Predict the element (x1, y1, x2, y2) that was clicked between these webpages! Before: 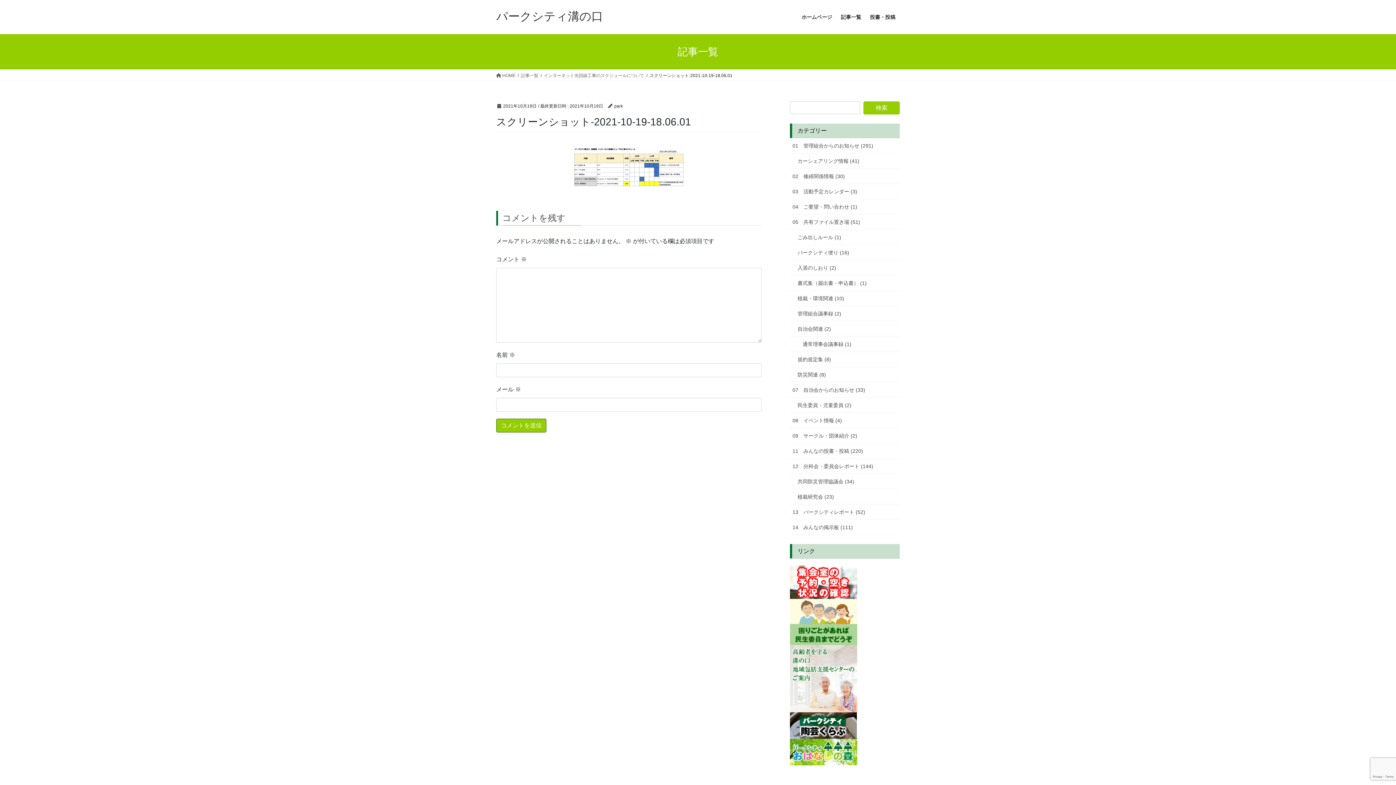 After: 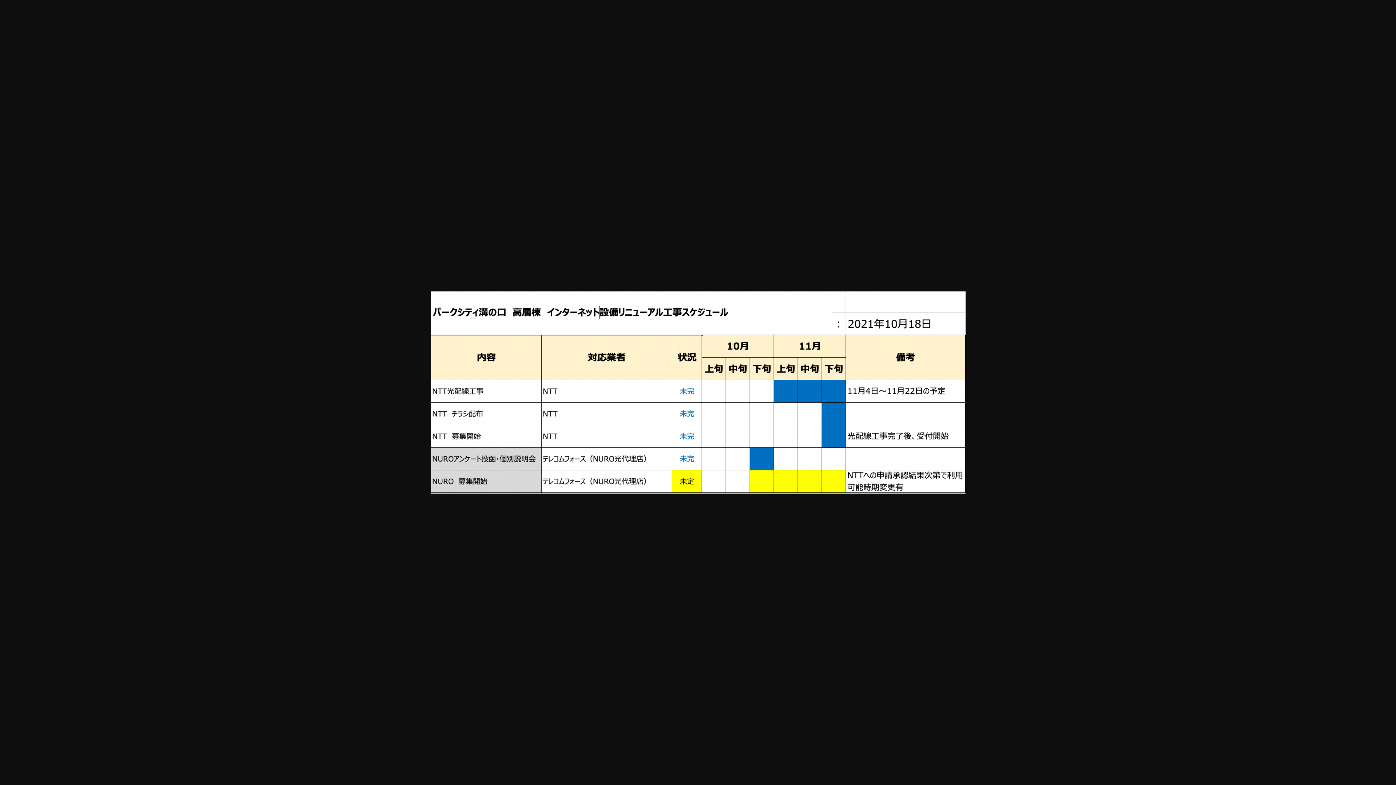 Action: bbox: (496, 145, 761, 186)